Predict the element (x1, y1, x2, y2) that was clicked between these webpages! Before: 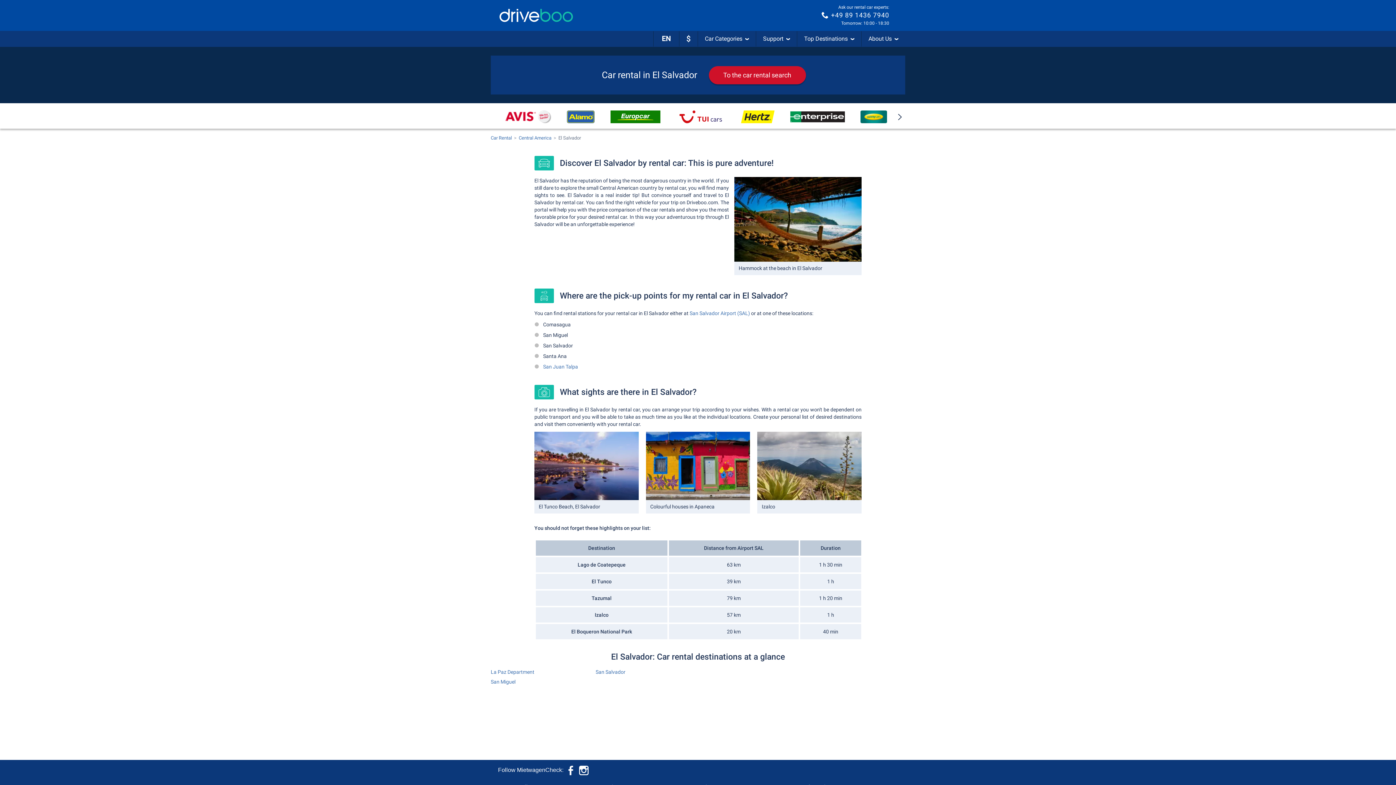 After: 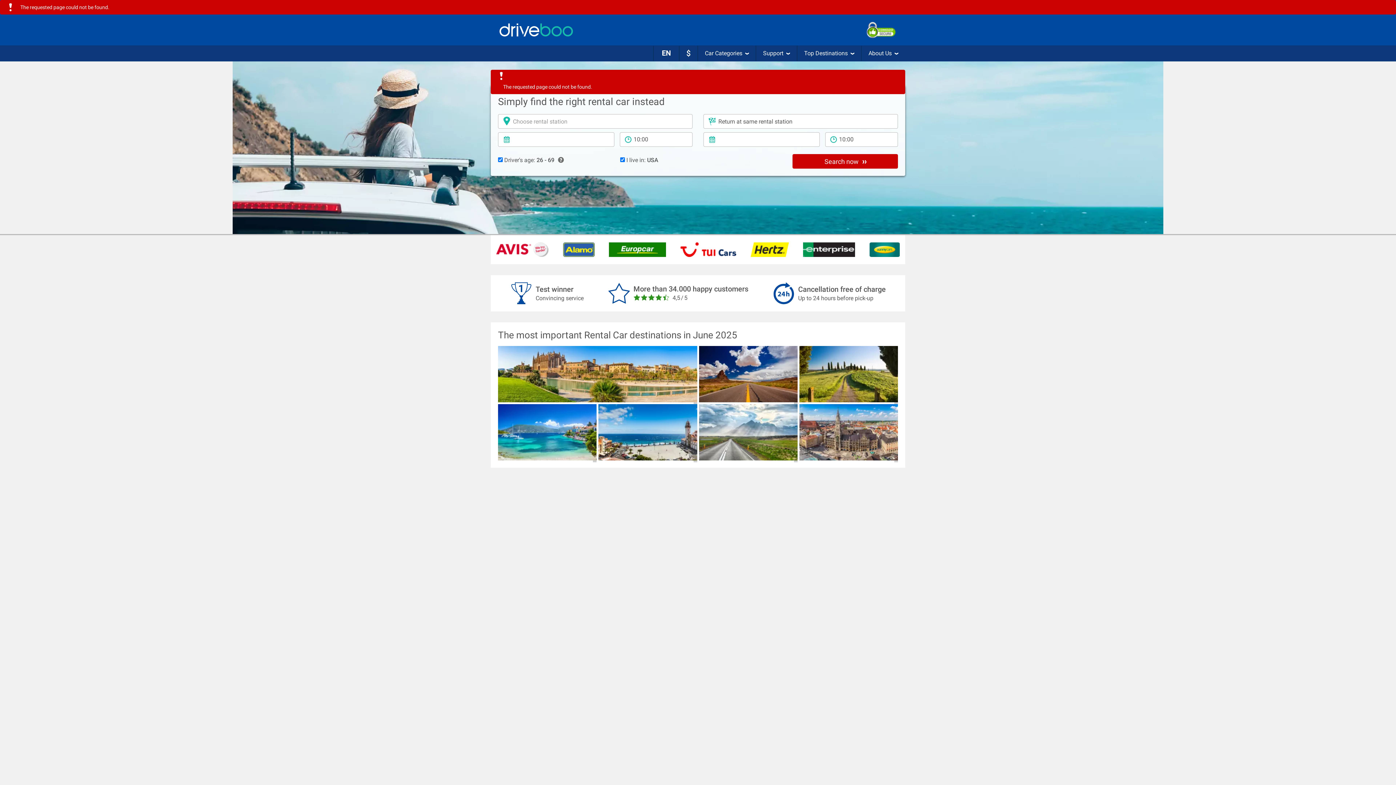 Action: label: San Miguel bbox: (490, 678, 590, 686)